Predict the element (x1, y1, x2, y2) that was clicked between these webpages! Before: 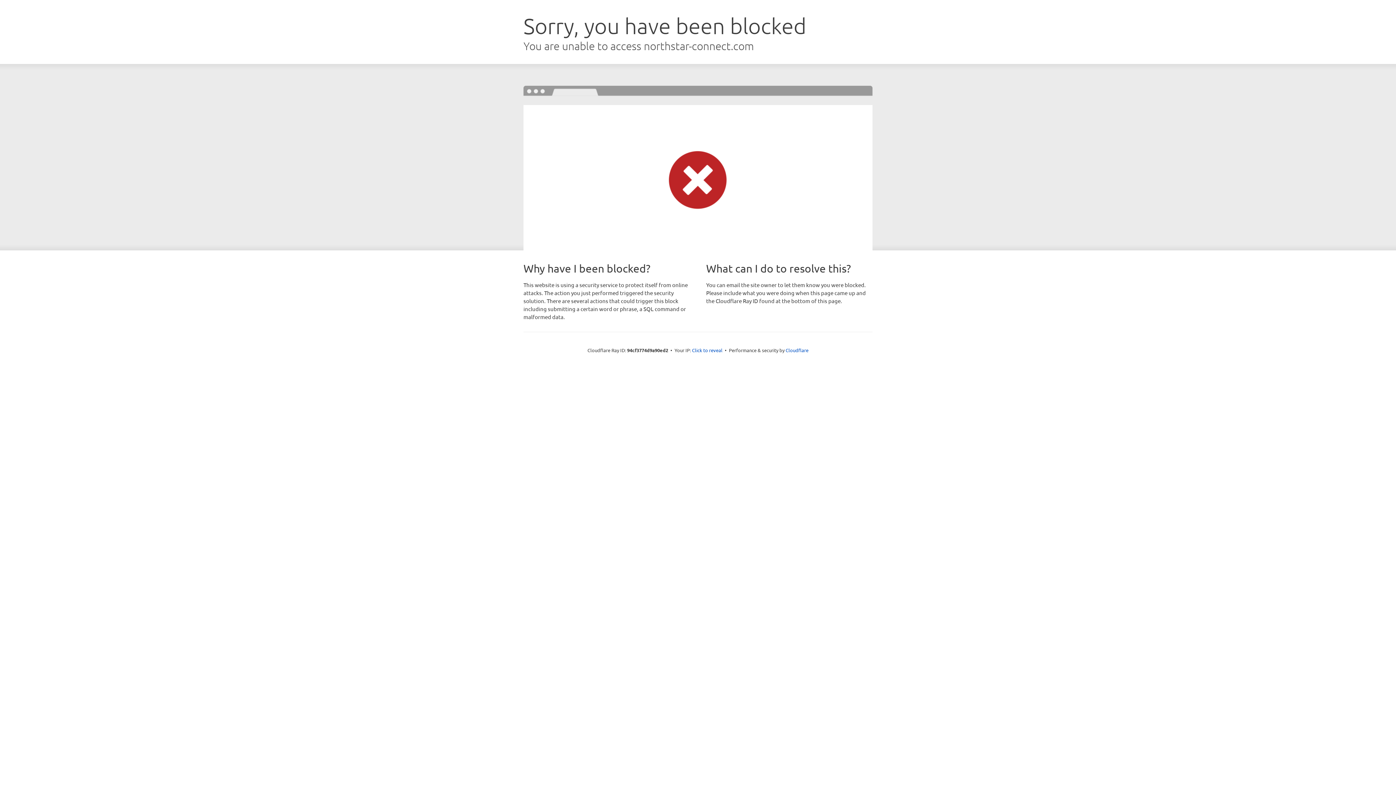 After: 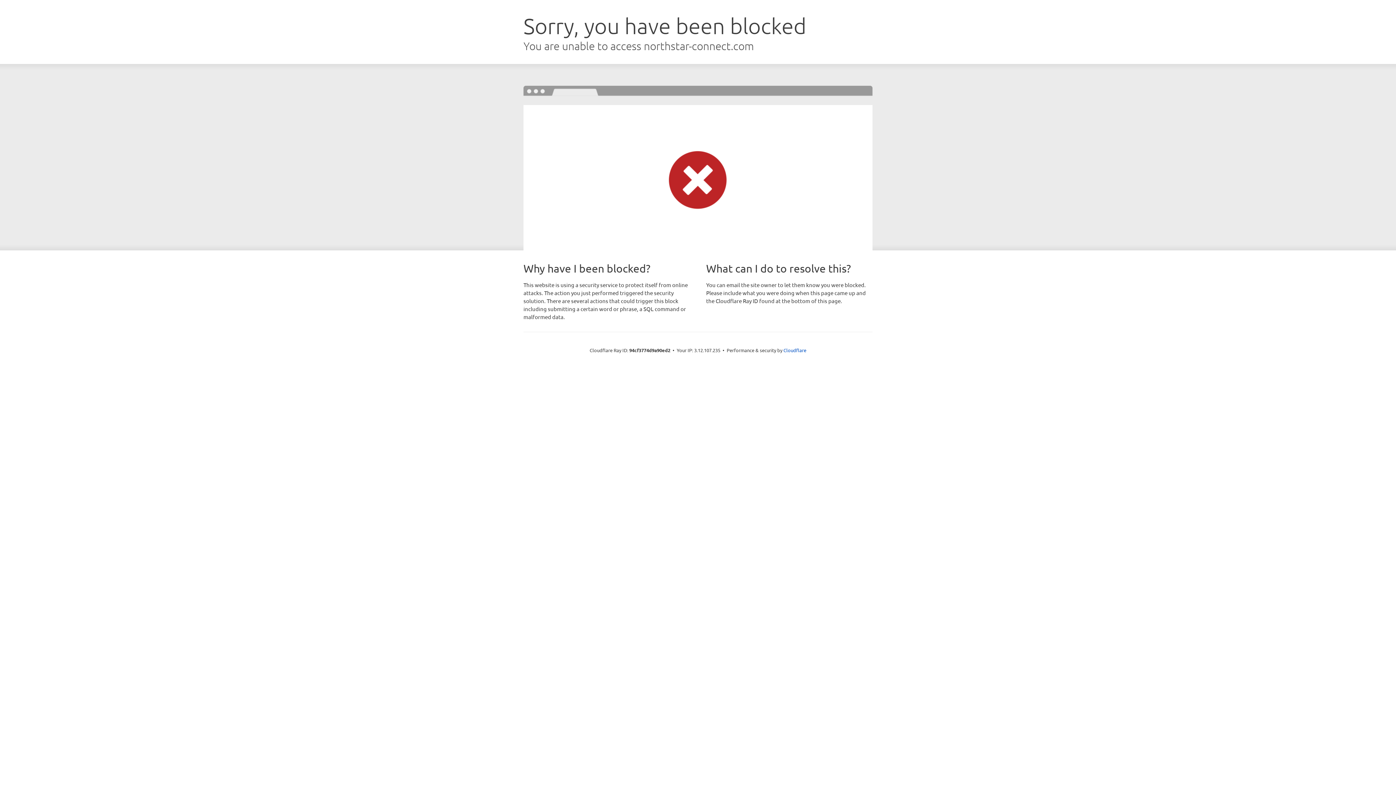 Action: bbox: (692, 346, 722, 353) label: Click to reveal